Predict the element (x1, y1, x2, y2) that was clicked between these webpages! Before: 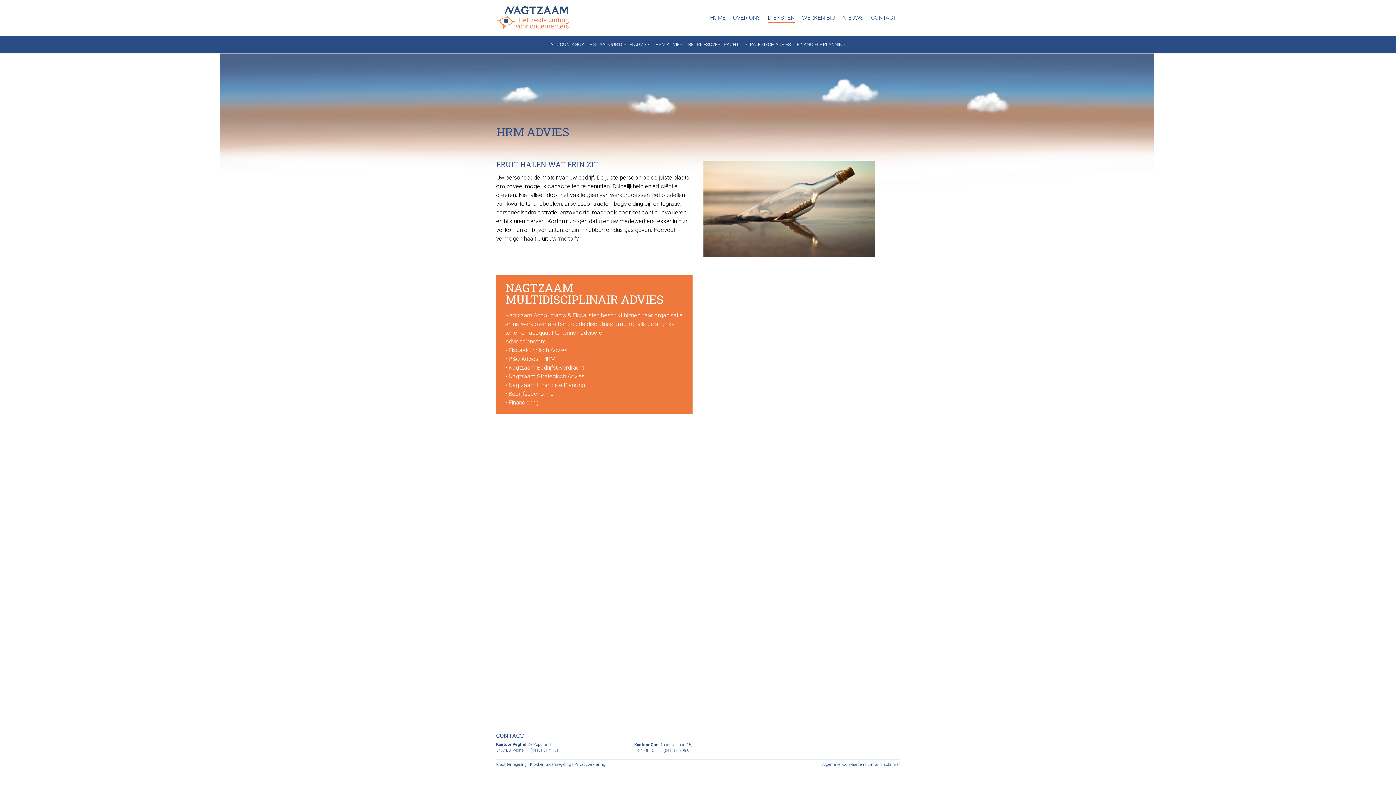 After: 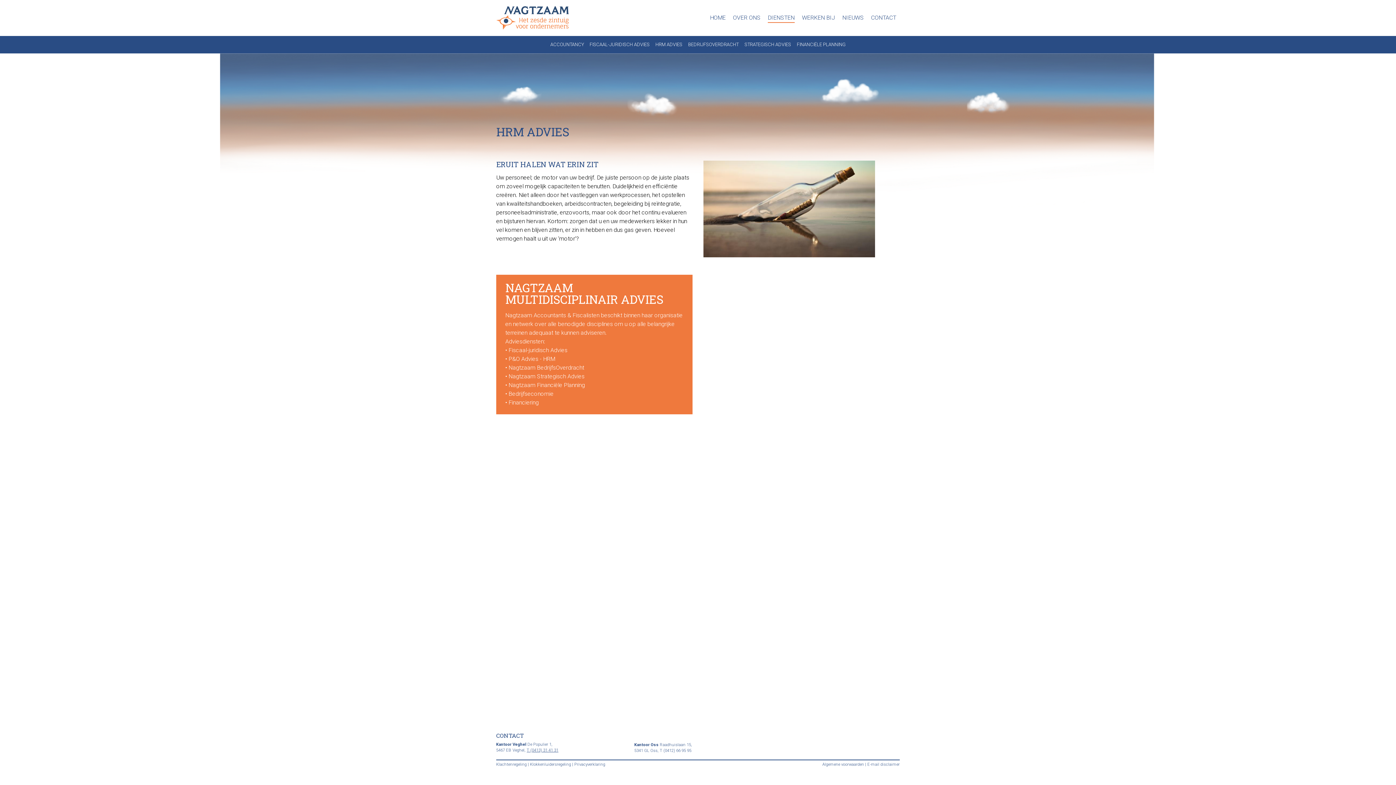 Action: label: T (0413) 31 41 31 bbox: (526, 748, 558, 753)